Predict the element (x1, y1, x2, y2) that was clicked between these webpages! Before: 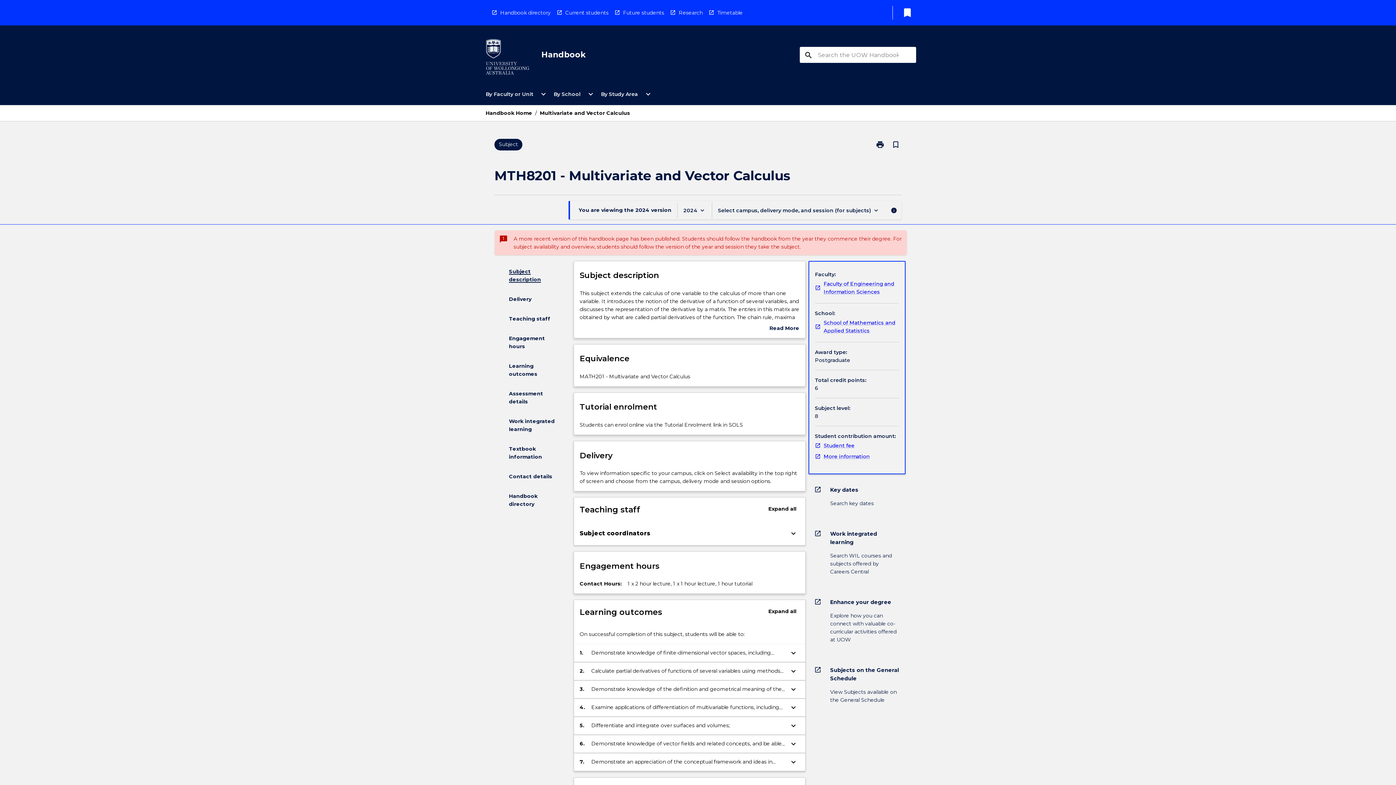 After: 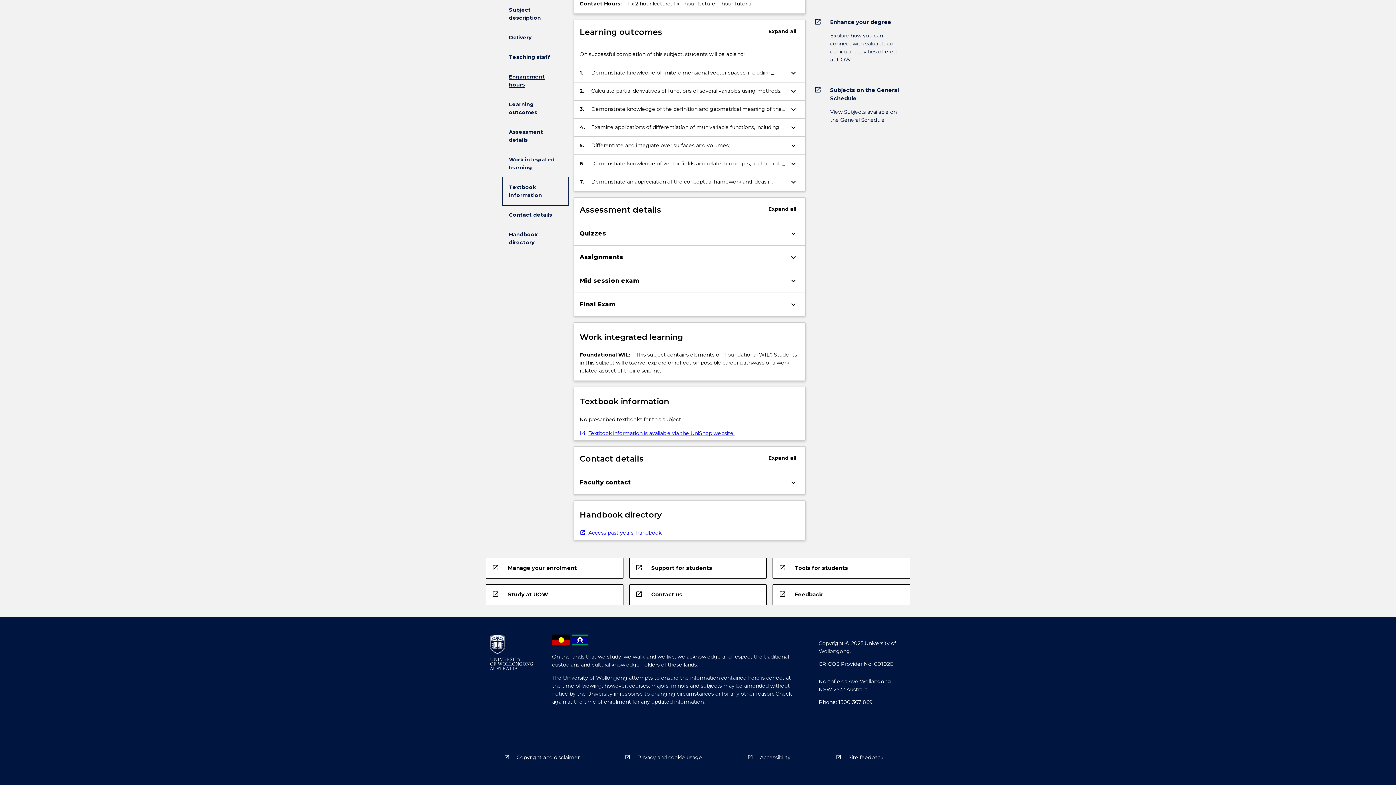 Action: bbox: (503, 439, 567, 466) label: Textbook information